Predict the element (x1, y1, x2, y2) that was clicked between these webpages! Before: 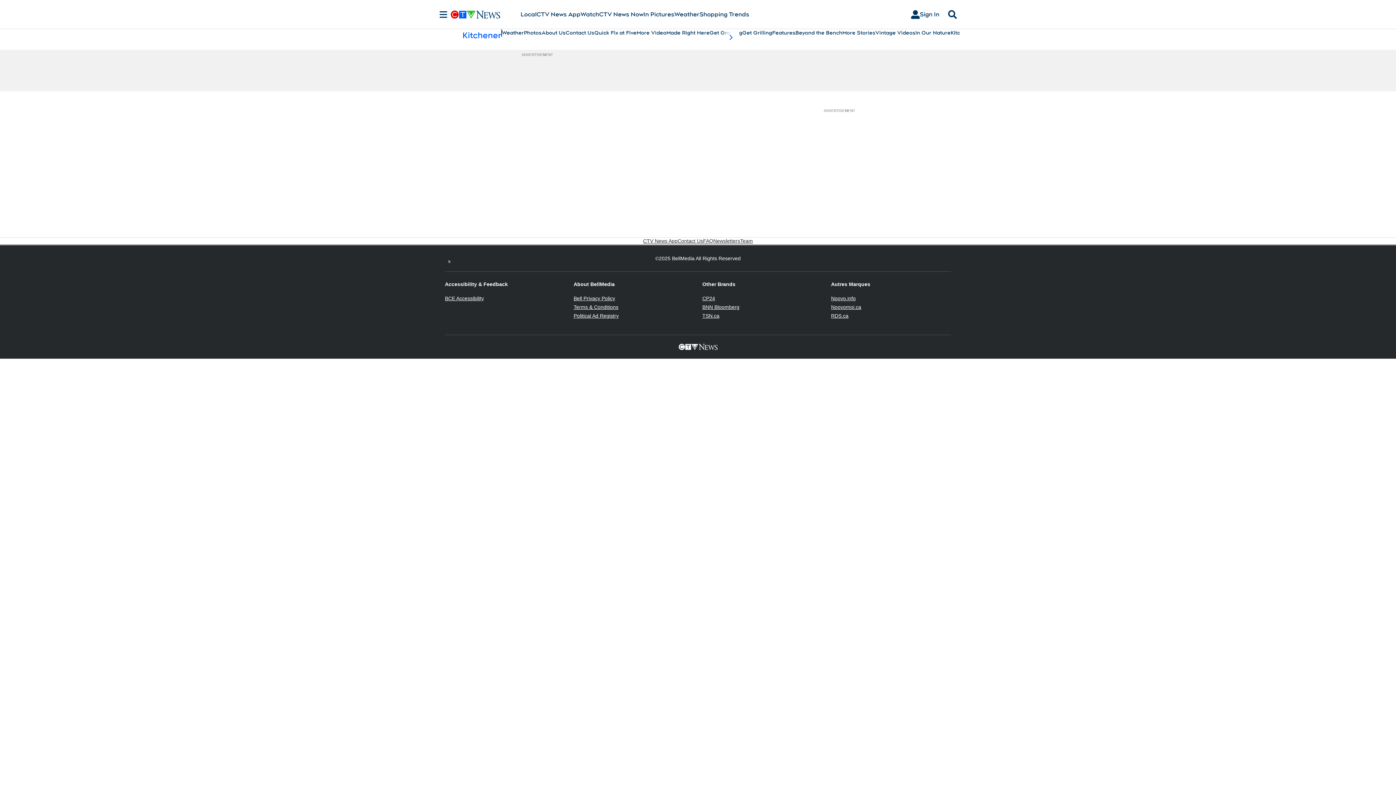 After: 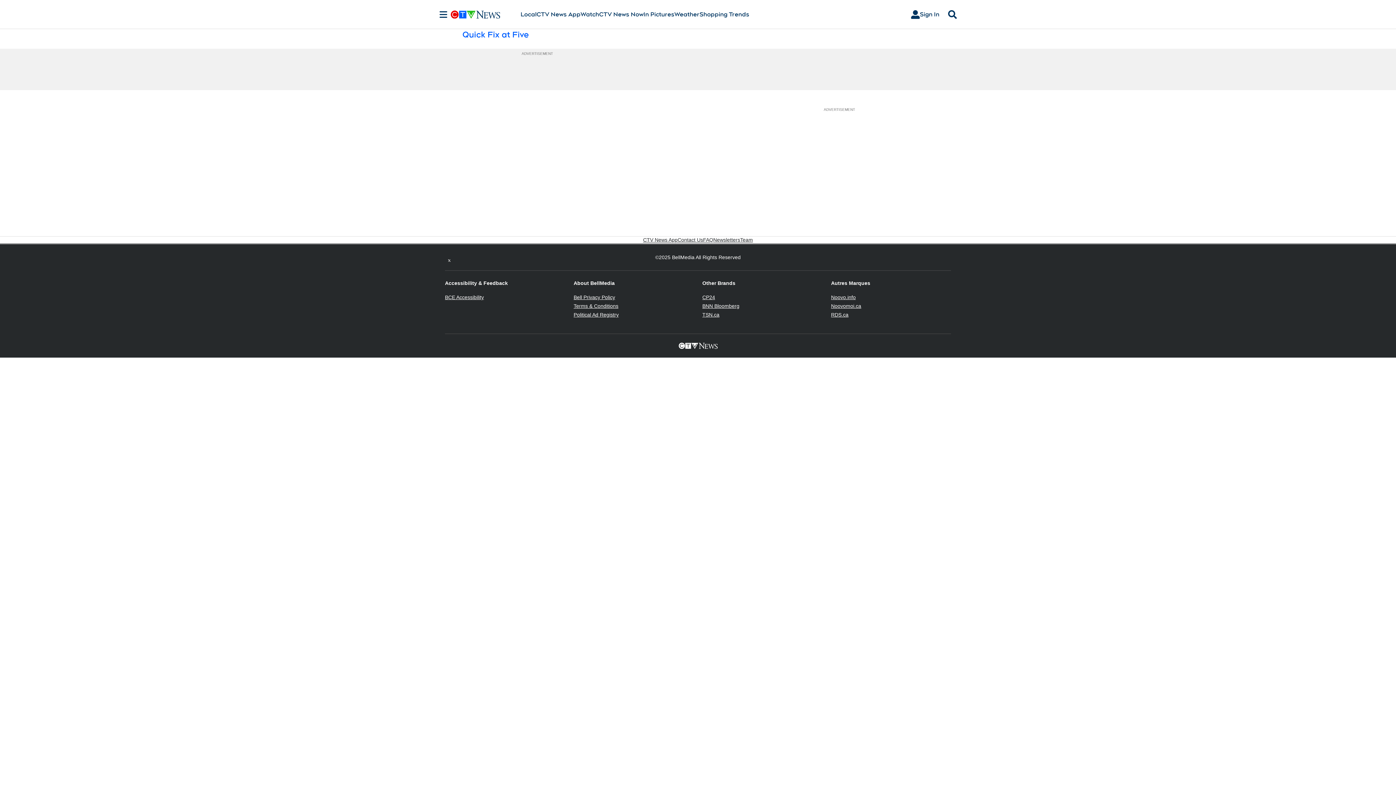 Action: label: Quick Fix at Five bbox: (594, 29, 636, 36)